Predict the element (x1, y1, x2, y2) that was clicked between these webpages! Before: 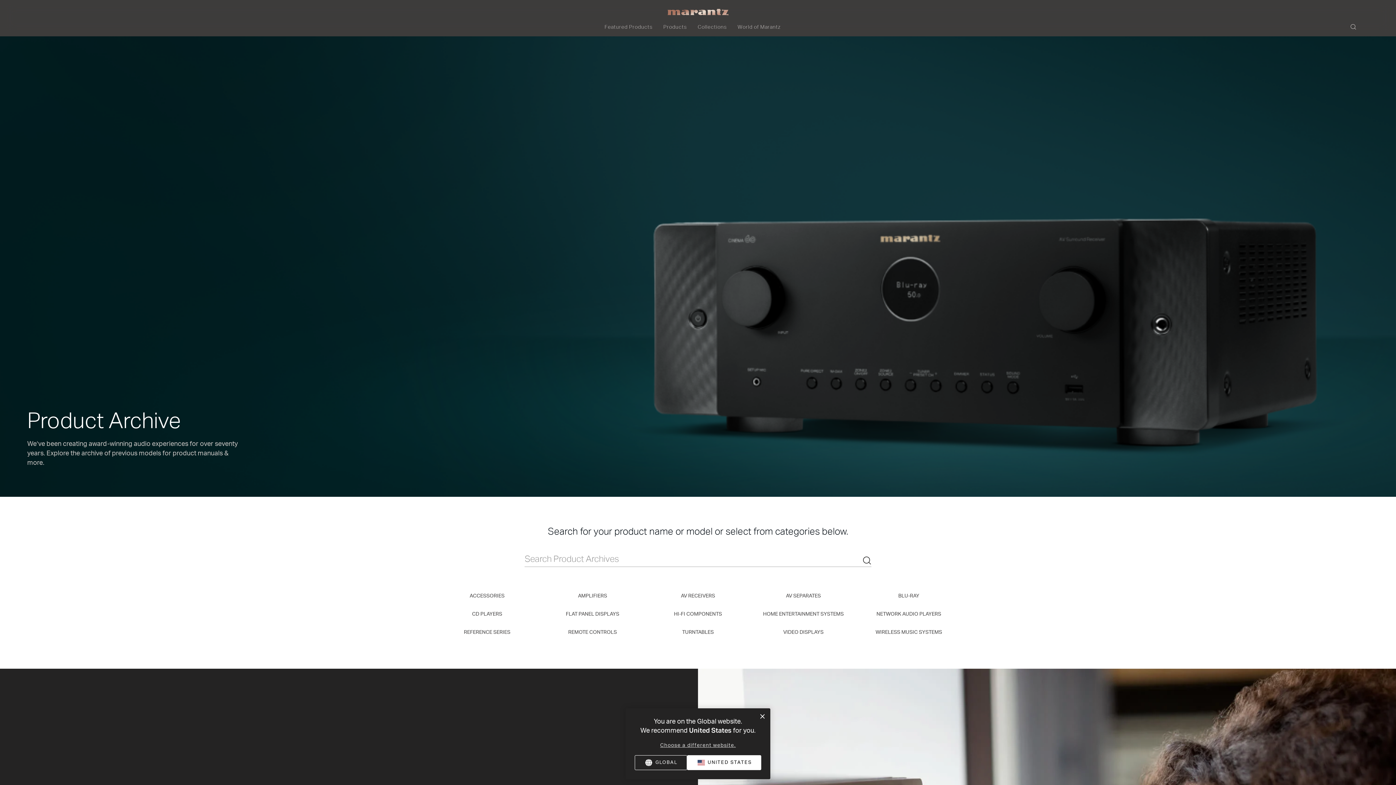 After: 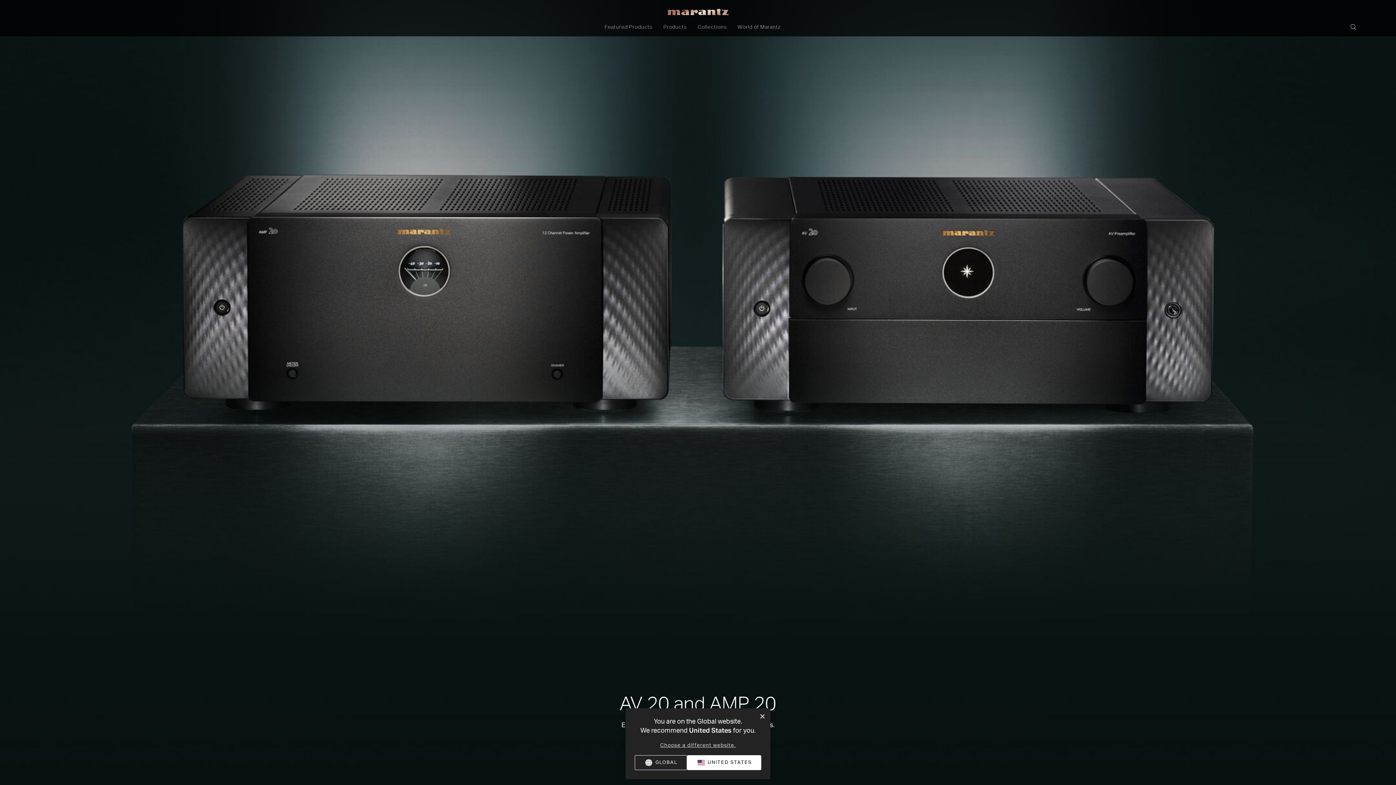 Action: bbox: (667, 8, 728, 16)